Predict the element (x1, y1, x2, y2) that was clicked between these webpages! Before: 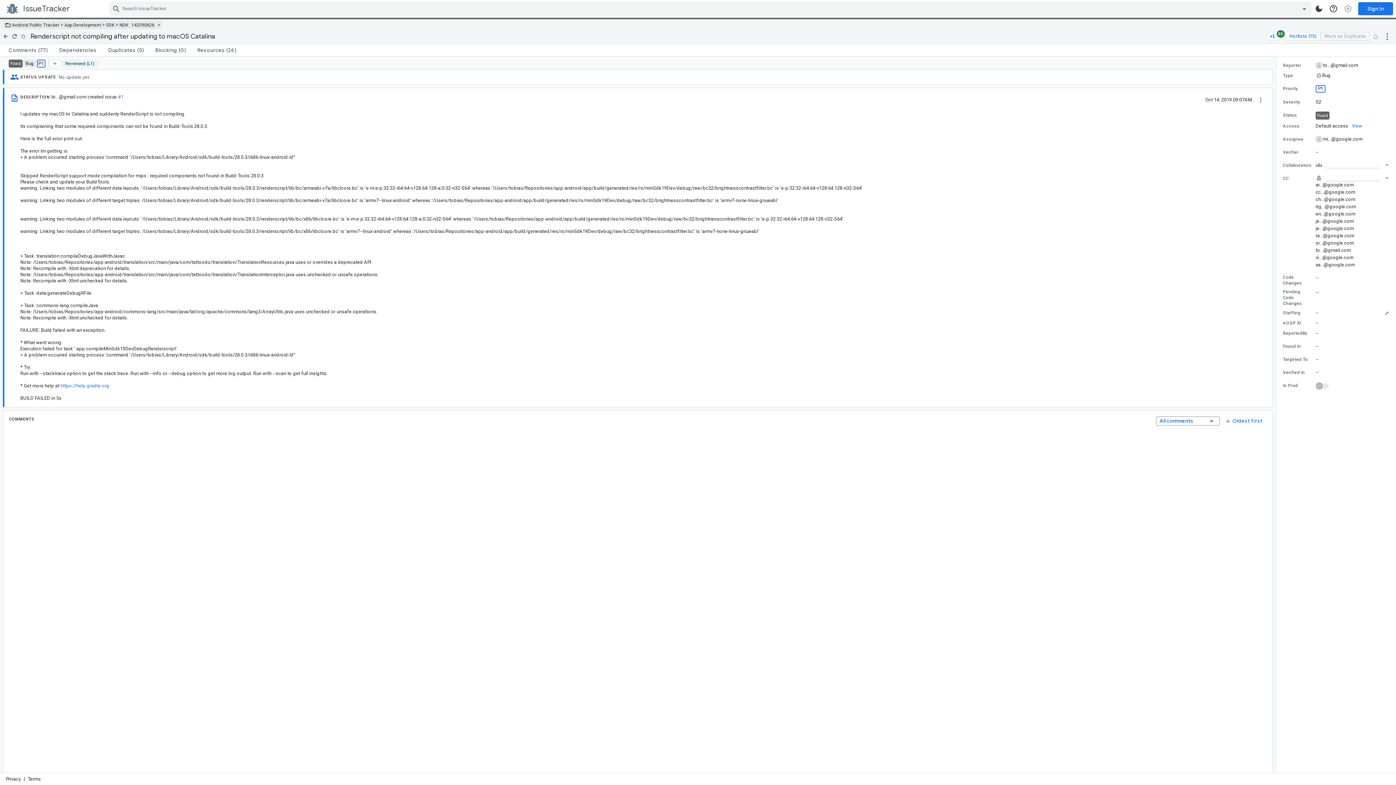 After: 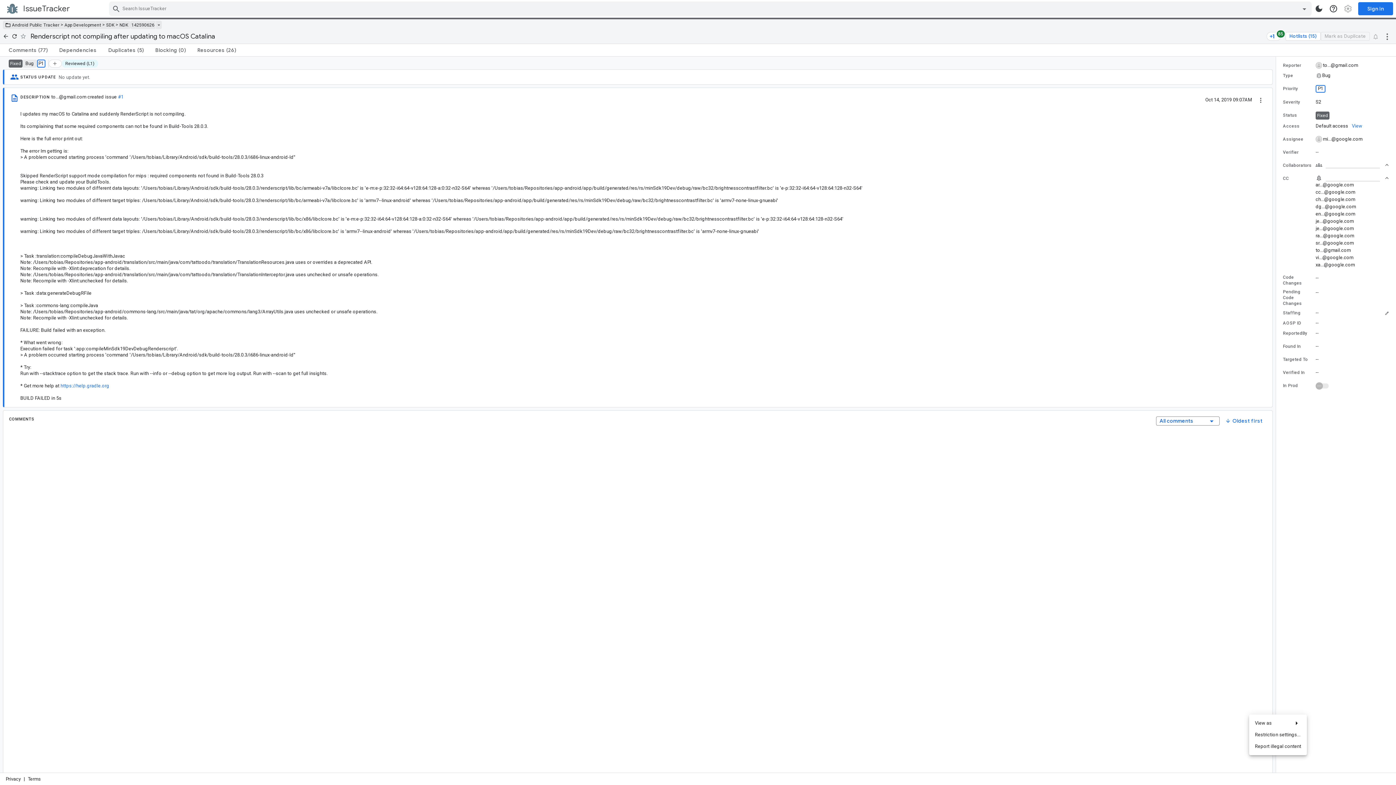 Action: bbox: (1249, 703, 1261, 714) label: Comment actions